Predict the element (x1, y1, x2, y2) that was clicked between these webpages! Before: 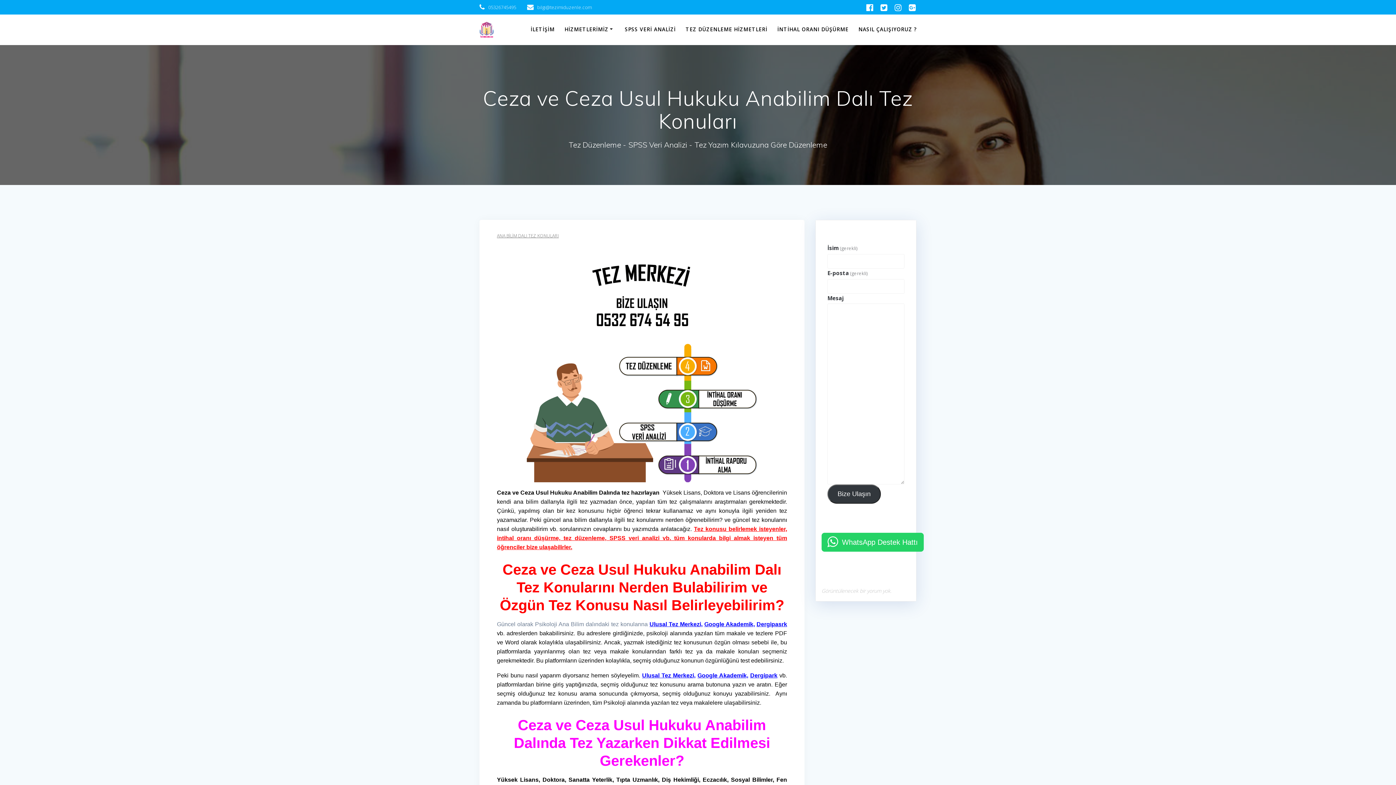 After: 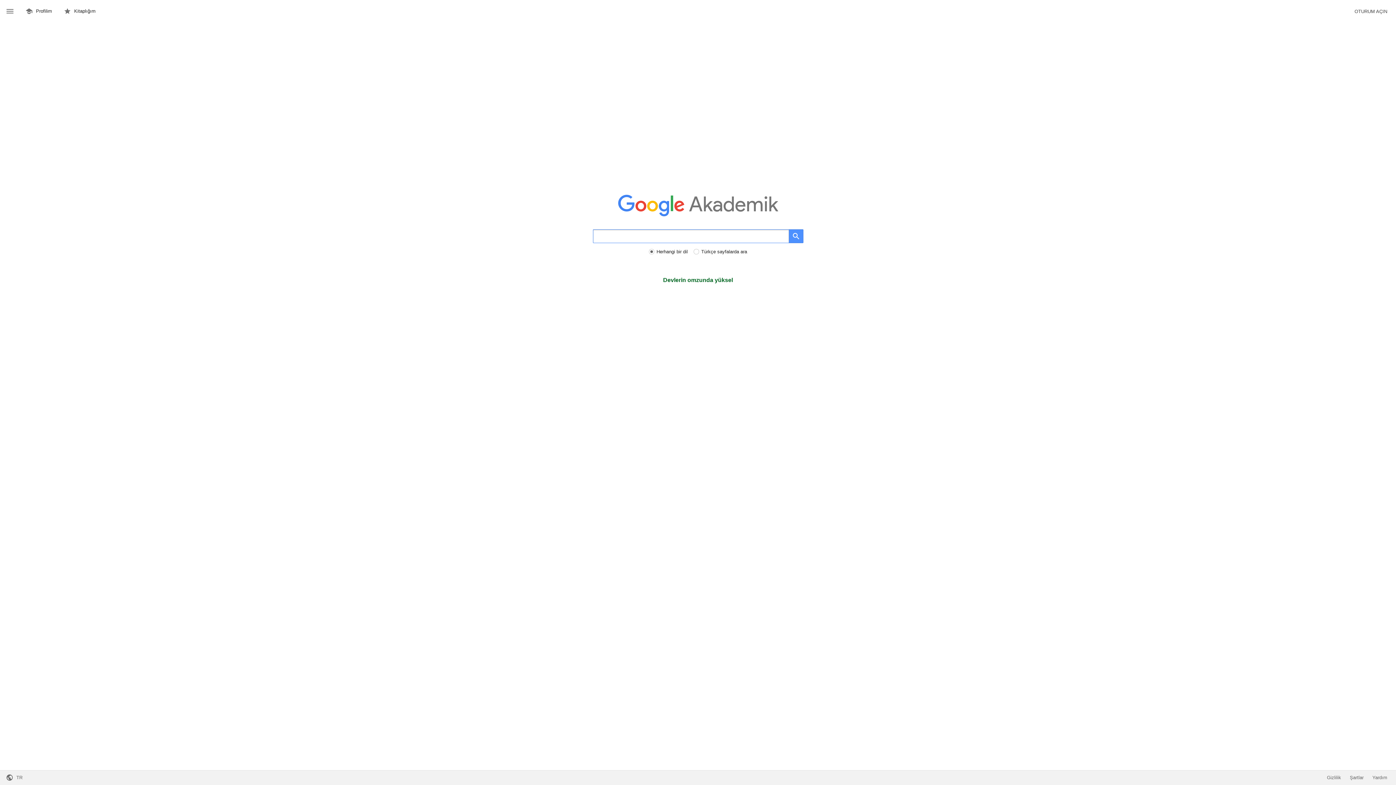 Action: bbox: (704, 621, 754, 627) label: Google Akademik,